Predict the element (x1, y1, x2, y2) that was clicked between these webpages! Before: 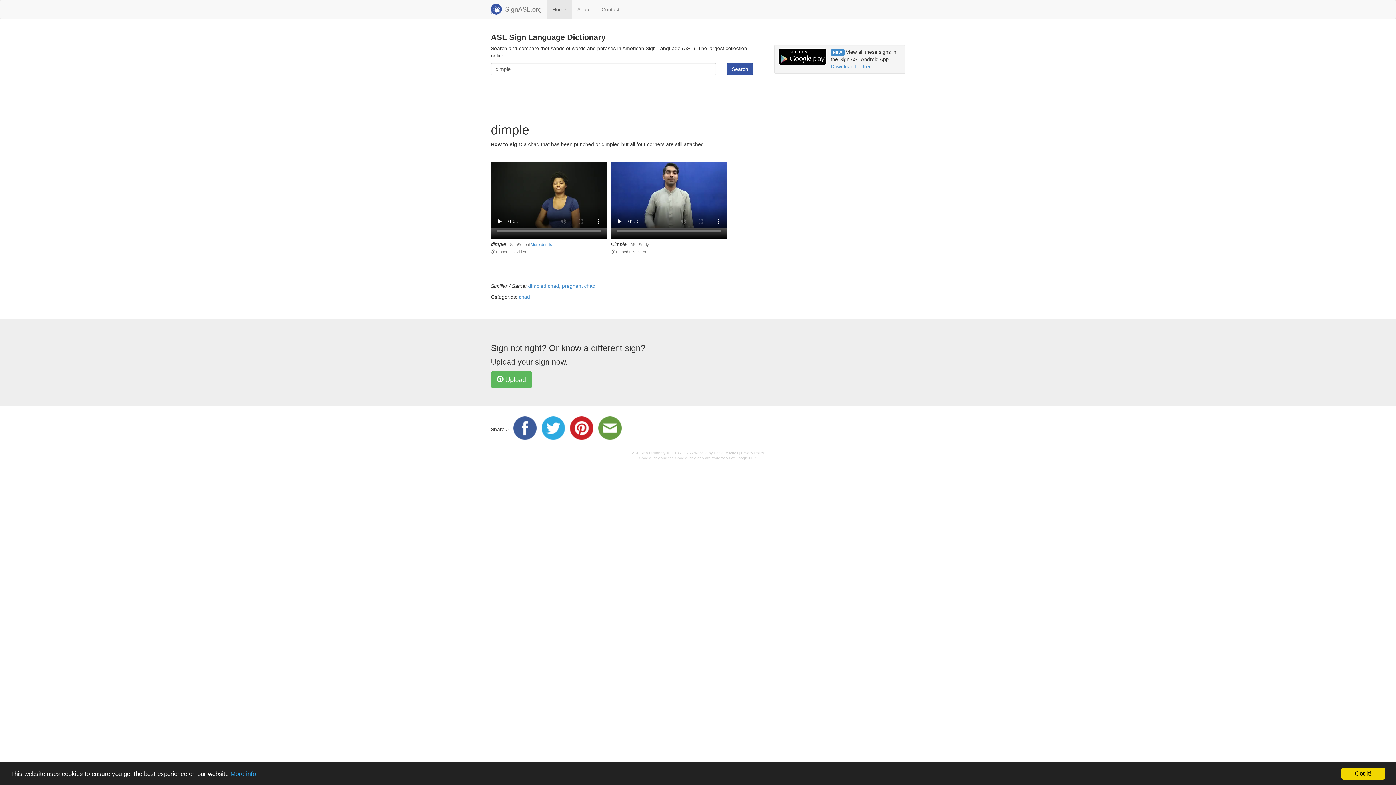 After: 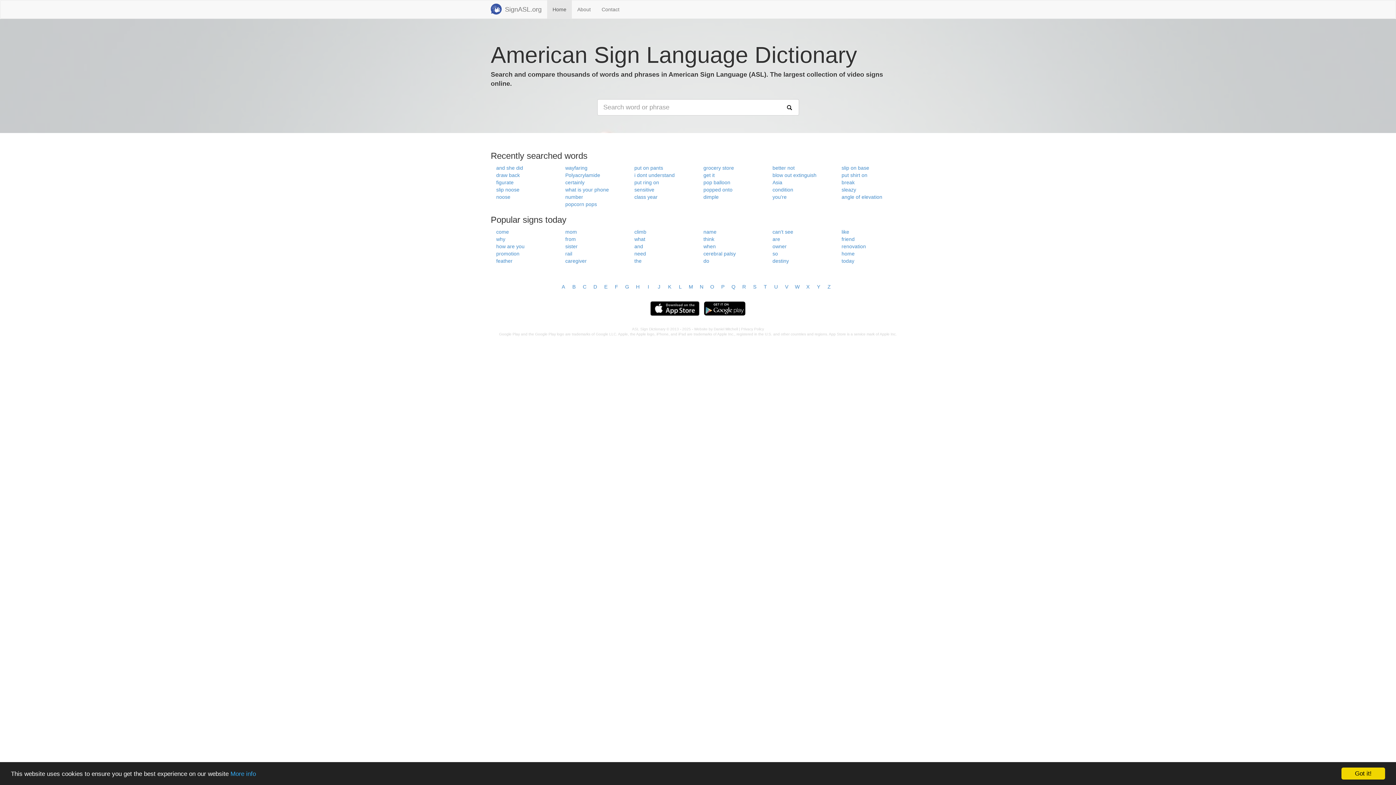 Action: bbox: (485, 0, 505, 17)